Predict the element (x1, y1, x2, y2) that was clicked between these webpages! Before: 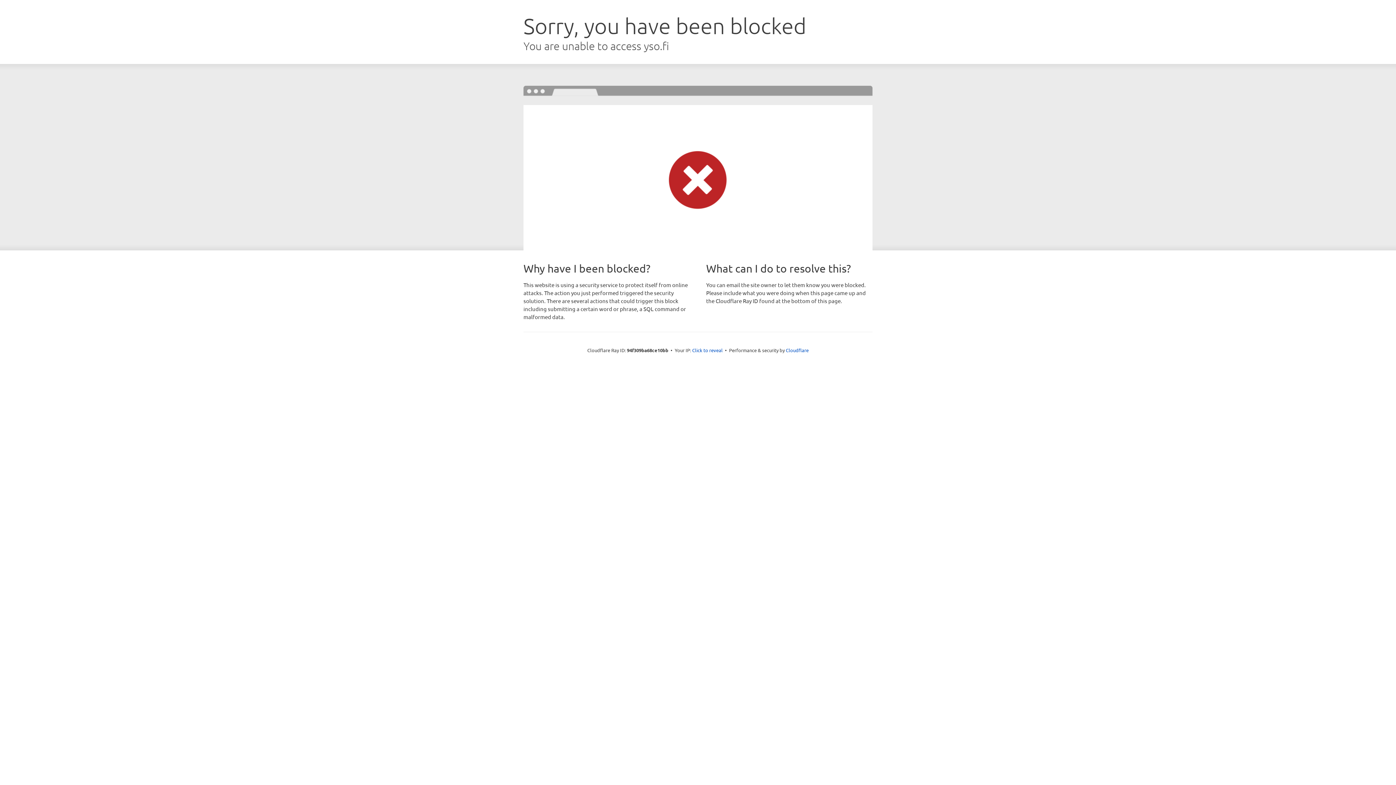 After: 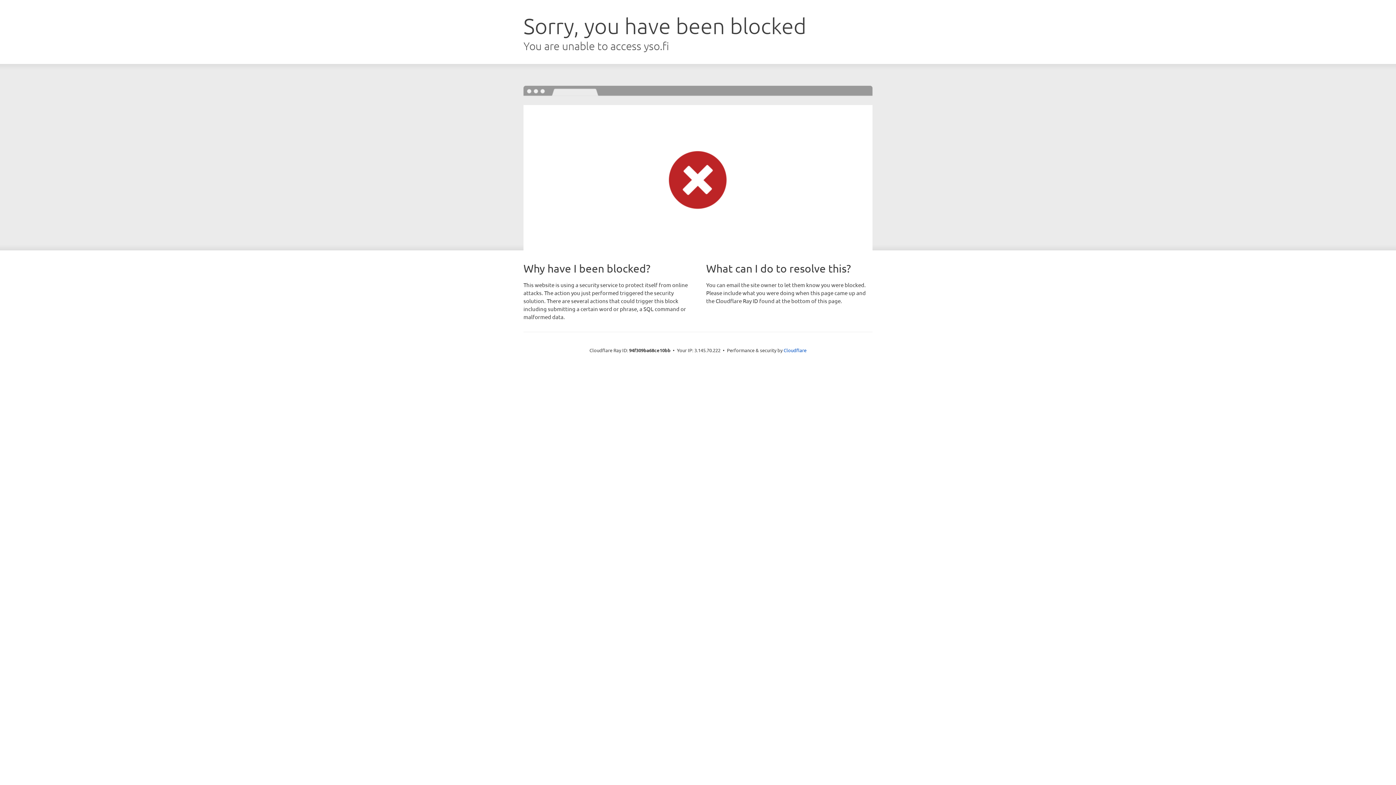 Action: label: Click to reveal bbox: (692, 346, 722, 353)